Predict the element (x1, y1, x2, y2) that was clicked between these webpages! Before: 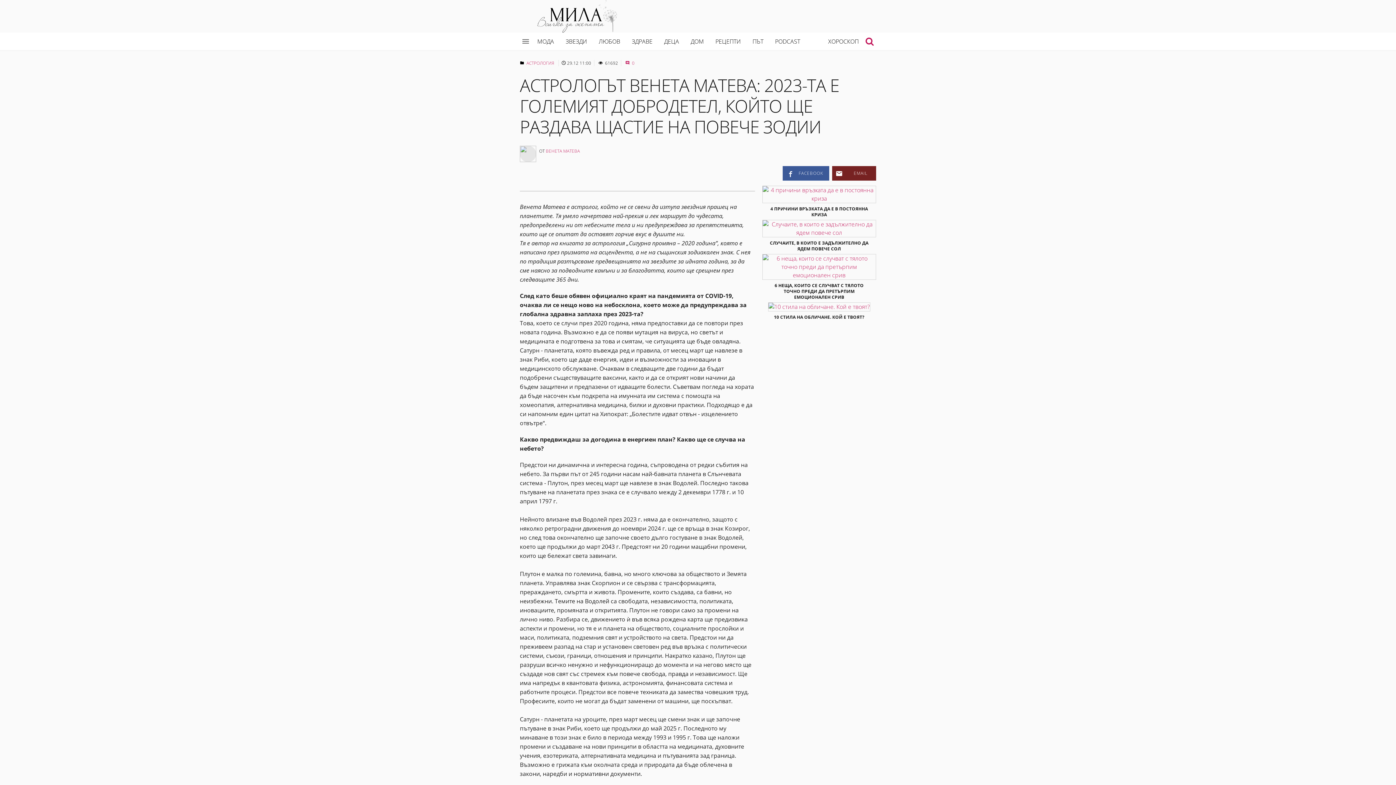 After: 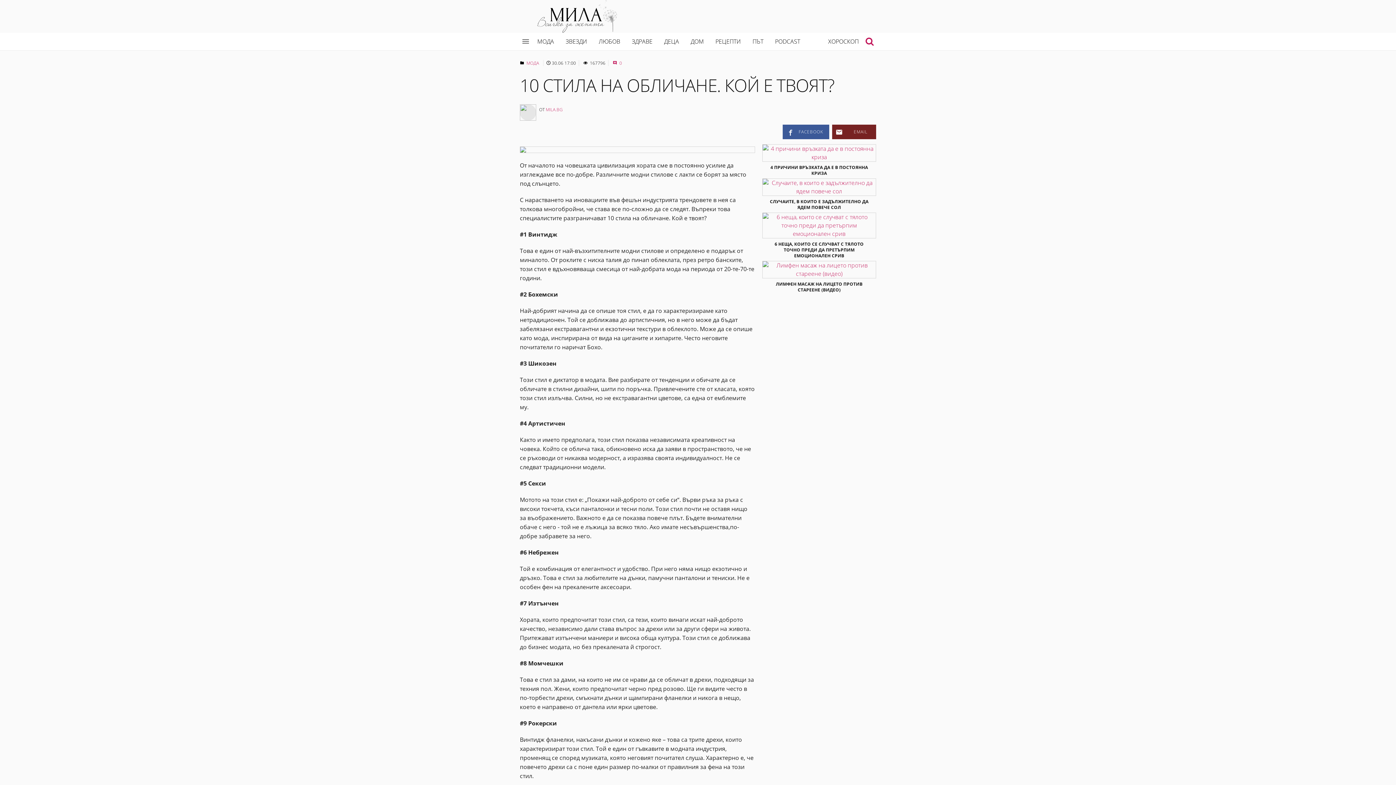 Action: bbox: (768, 302, 870, 310)